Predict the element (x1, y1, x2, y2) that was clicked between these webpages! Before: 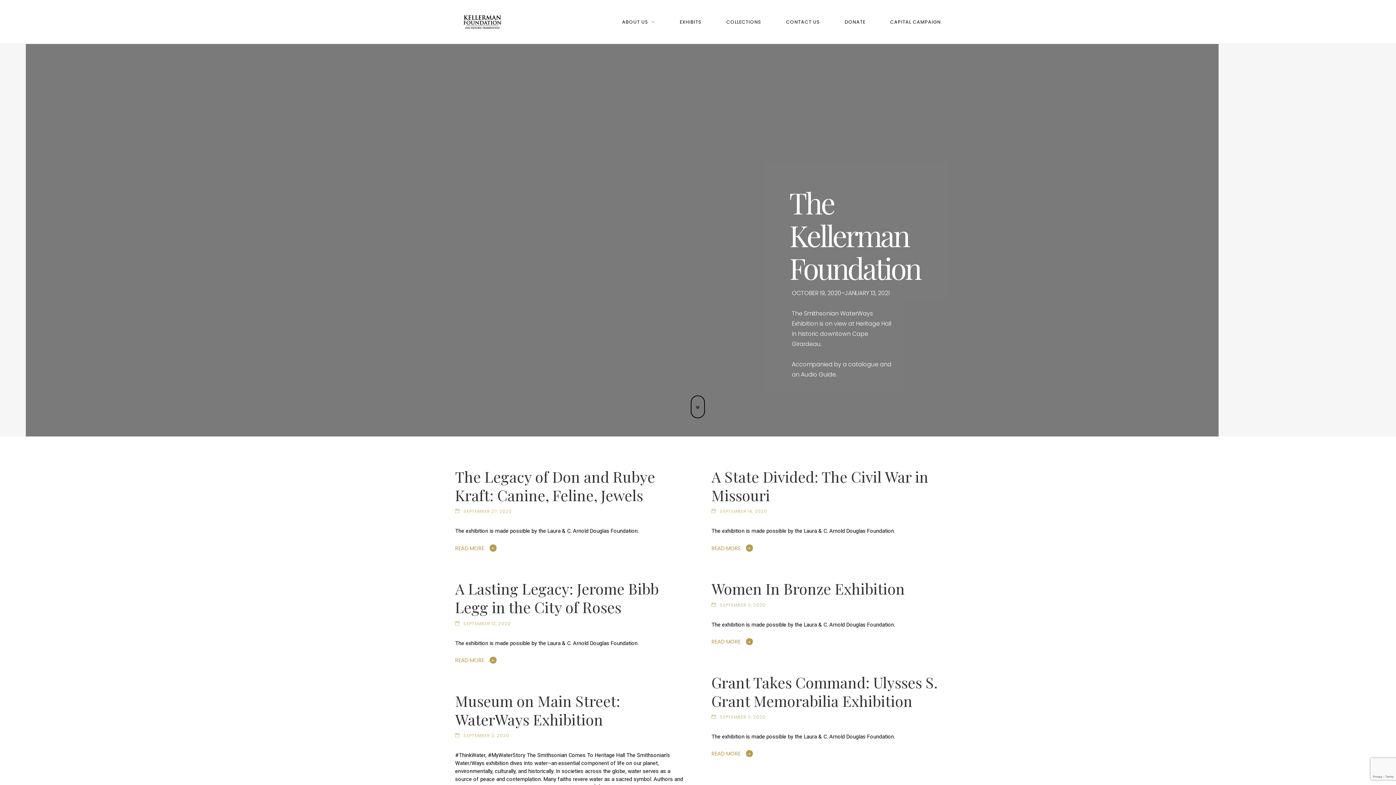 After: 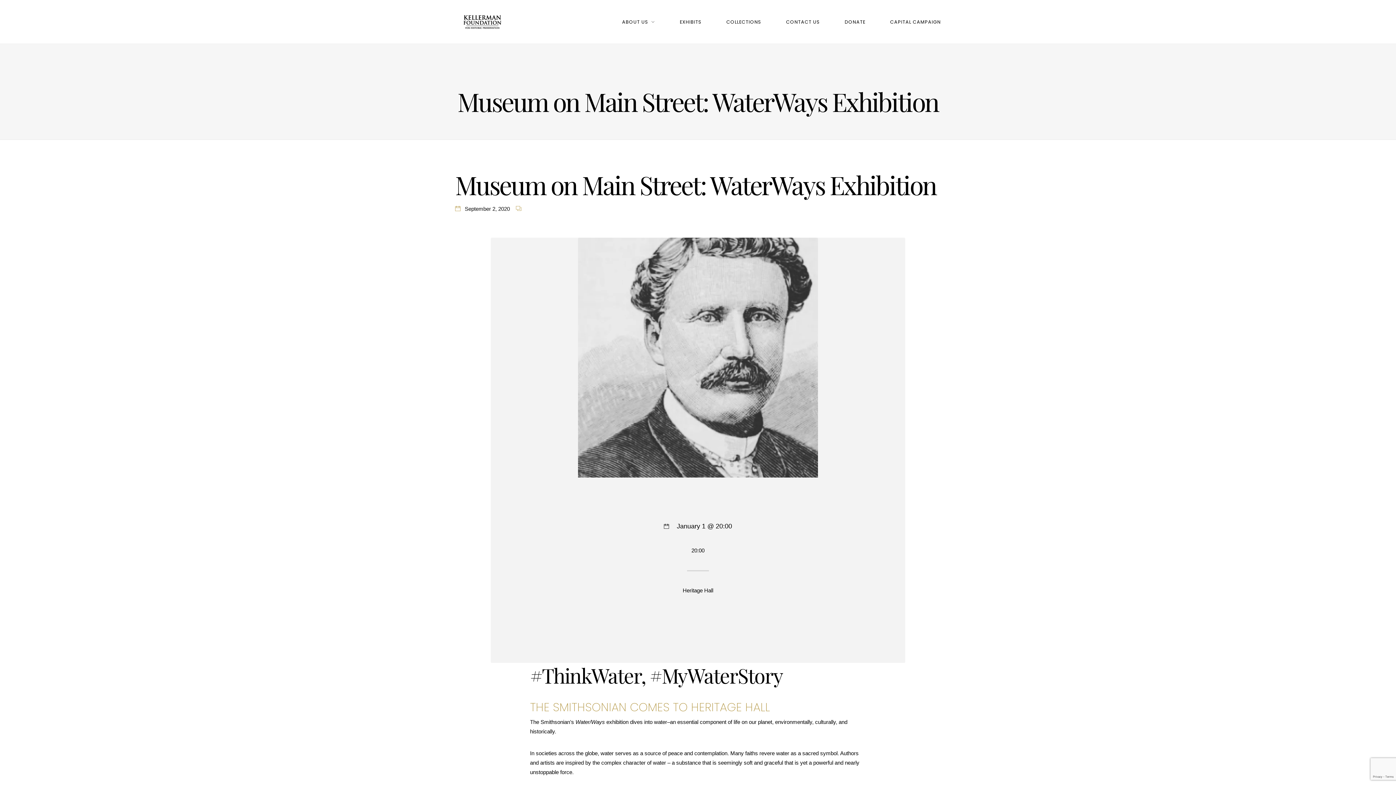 Action: bbox: (455, 691, 620, 729) label: Museum on Main Street: WaterWays Exhibition